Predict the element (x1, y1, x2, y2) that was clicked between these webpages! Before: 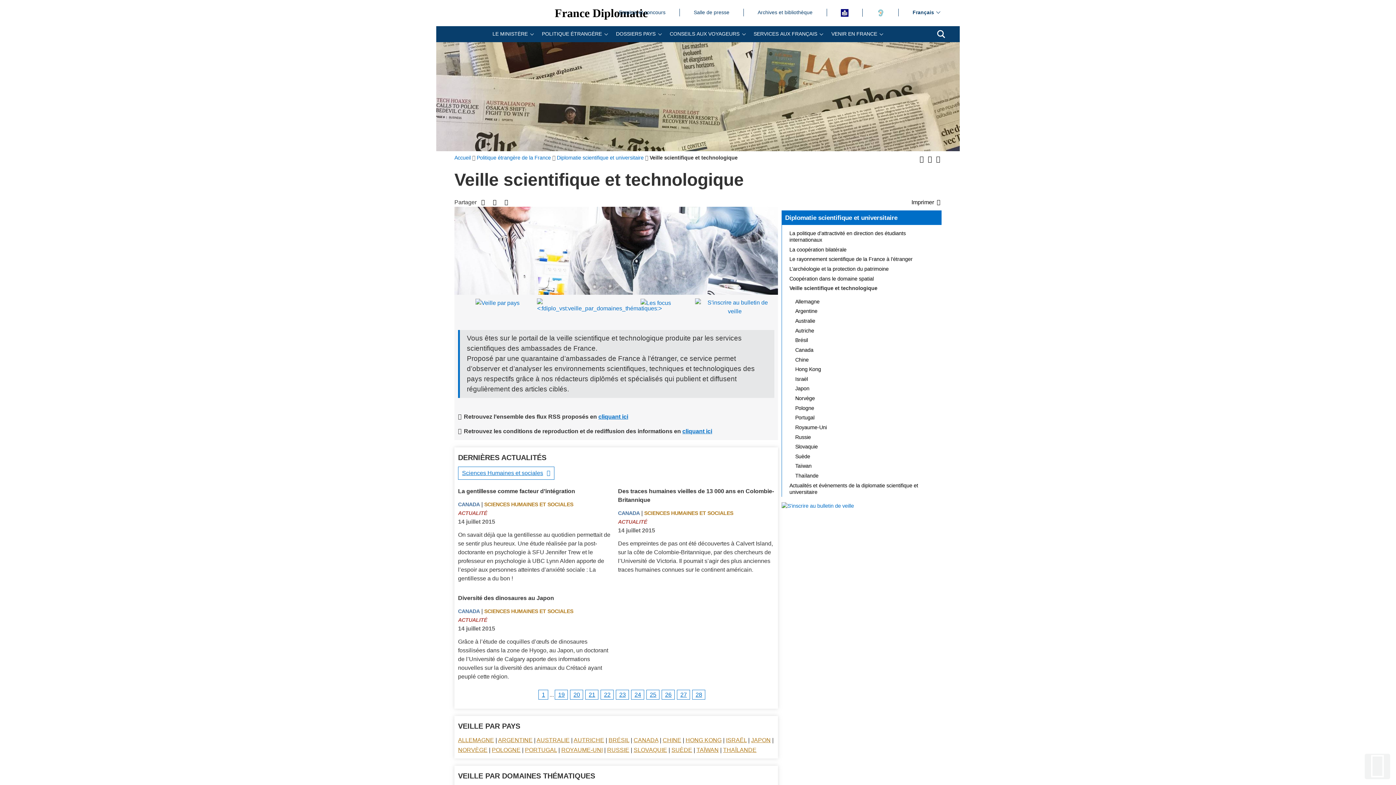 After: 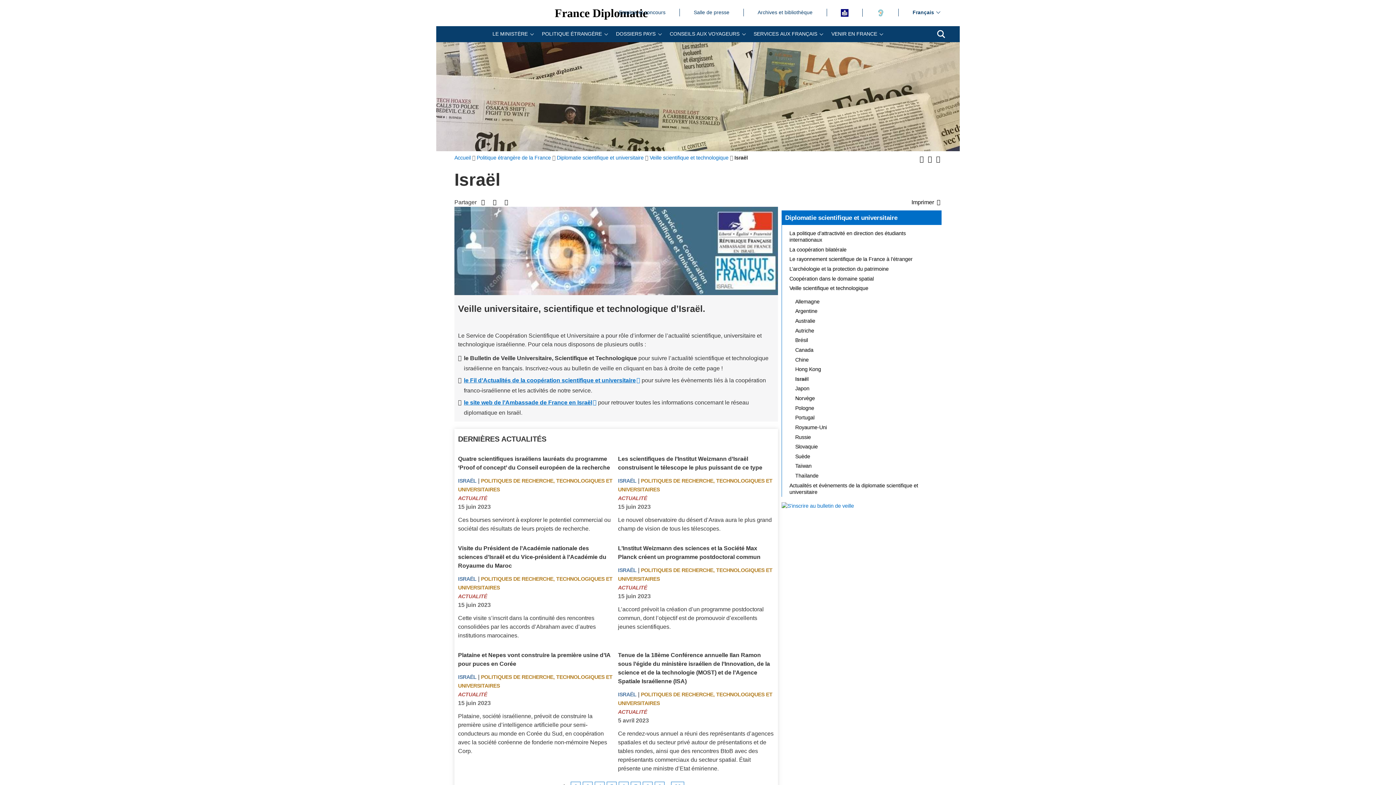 Action: label: Israël bbox: (791, 374, 941, 384)